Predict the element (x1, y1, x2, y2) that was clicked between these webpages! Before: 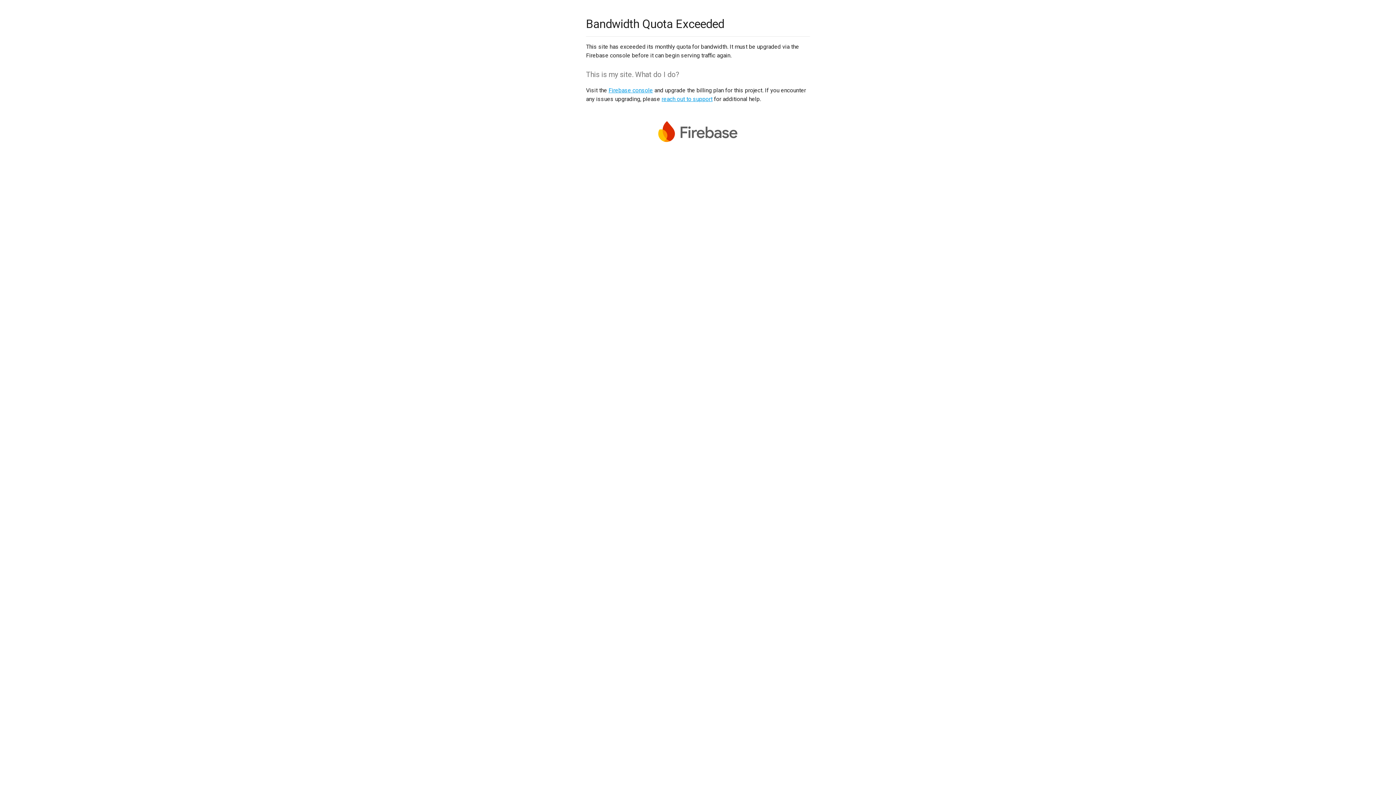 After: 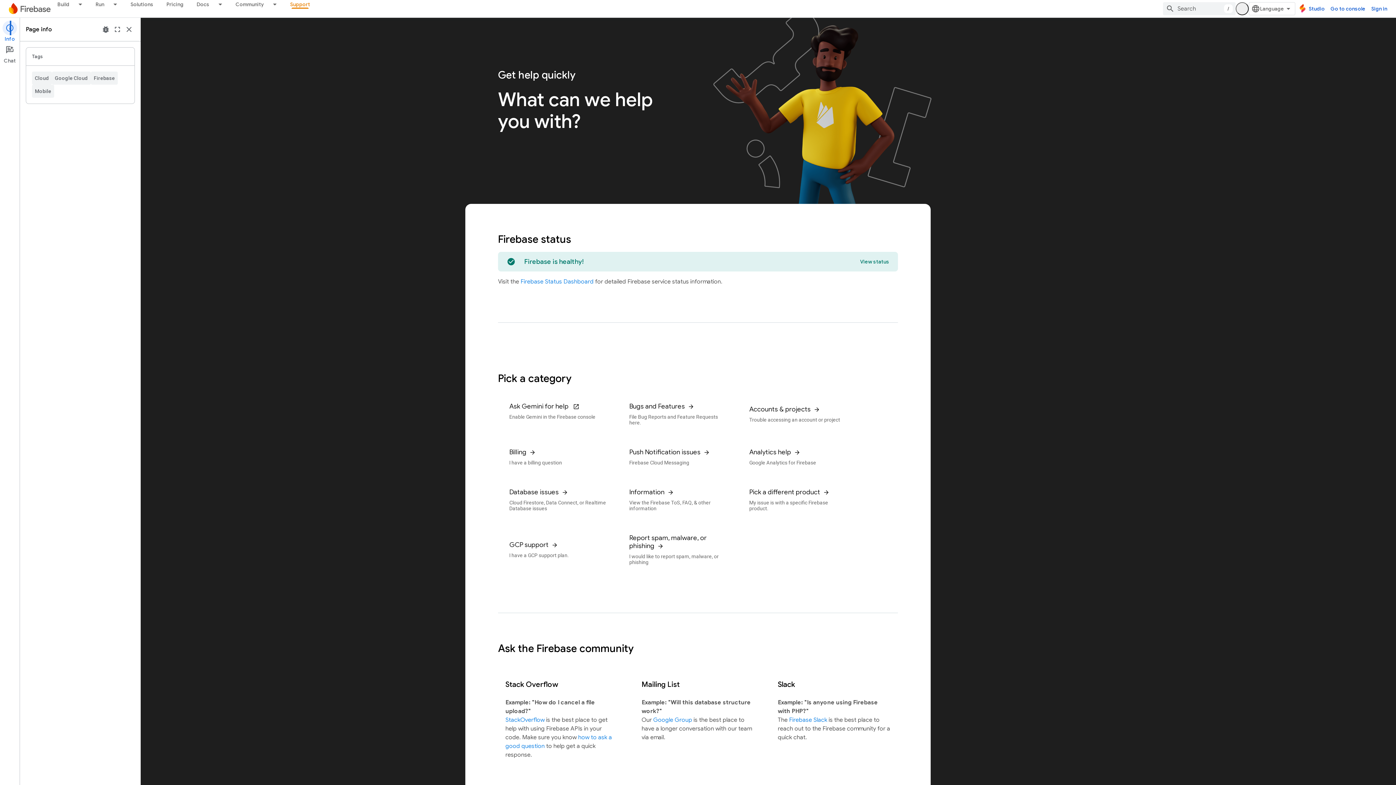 Action: label: reach out to support bbox: (661, 95, 712, 102)